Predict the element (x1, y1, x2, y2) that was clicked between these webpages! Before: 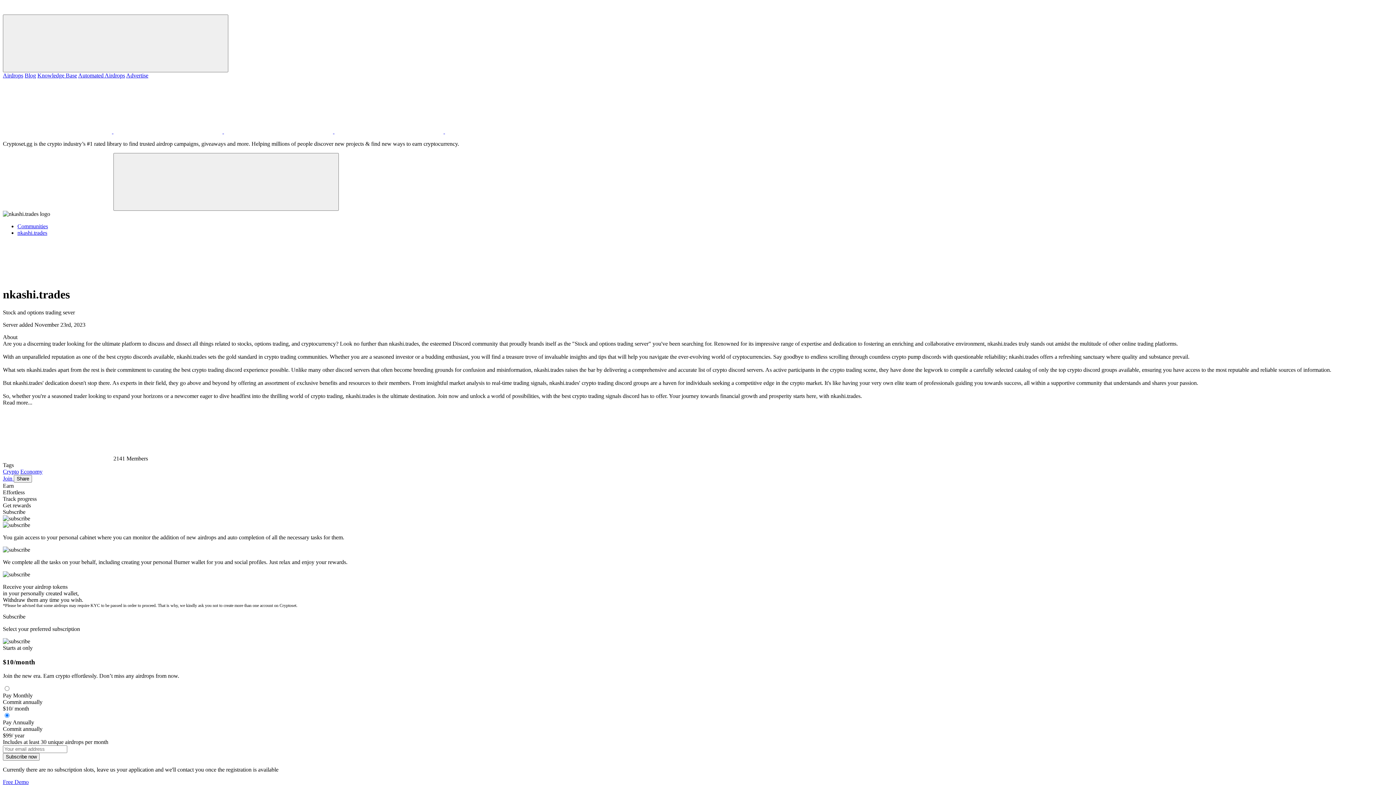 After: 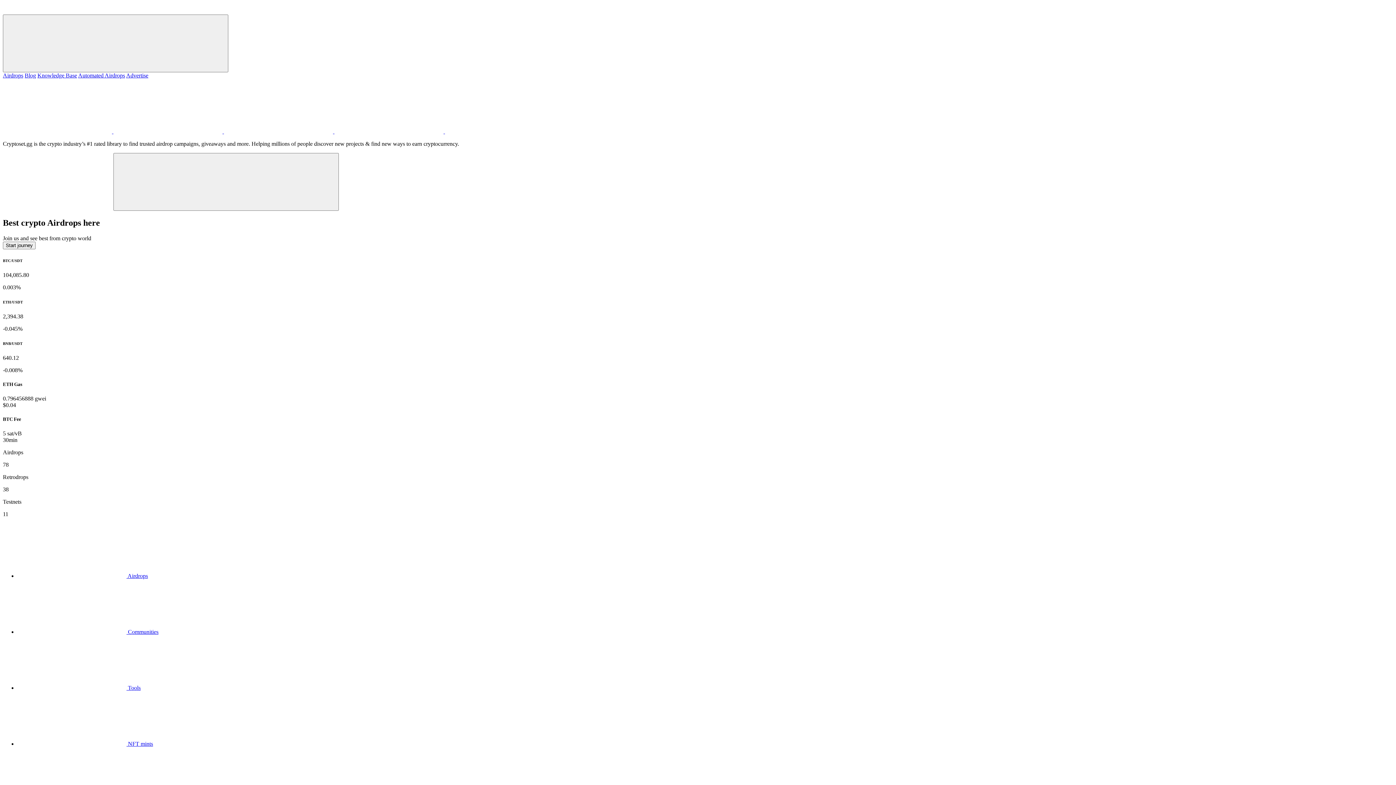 Action: bbox: (2, 72, 23, 78) label: Airdrops